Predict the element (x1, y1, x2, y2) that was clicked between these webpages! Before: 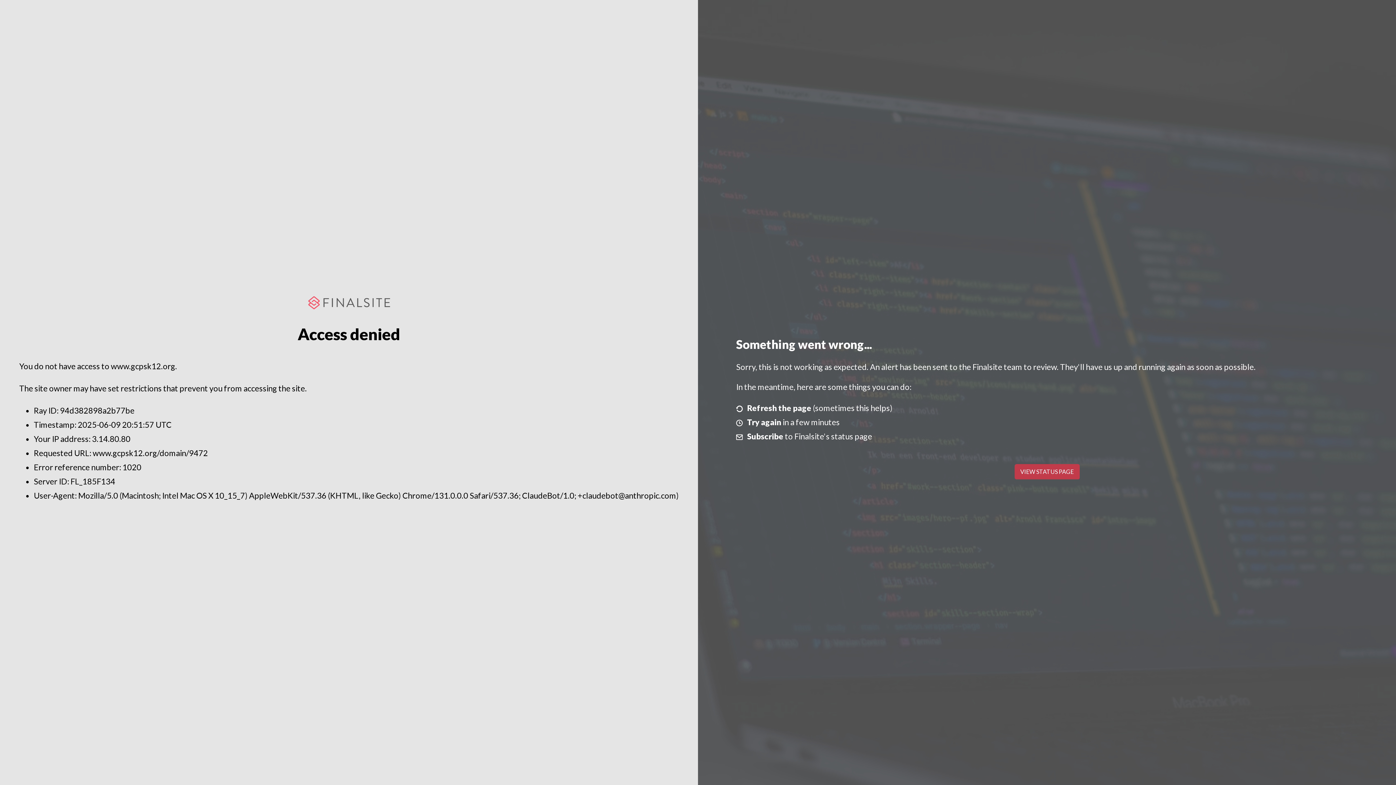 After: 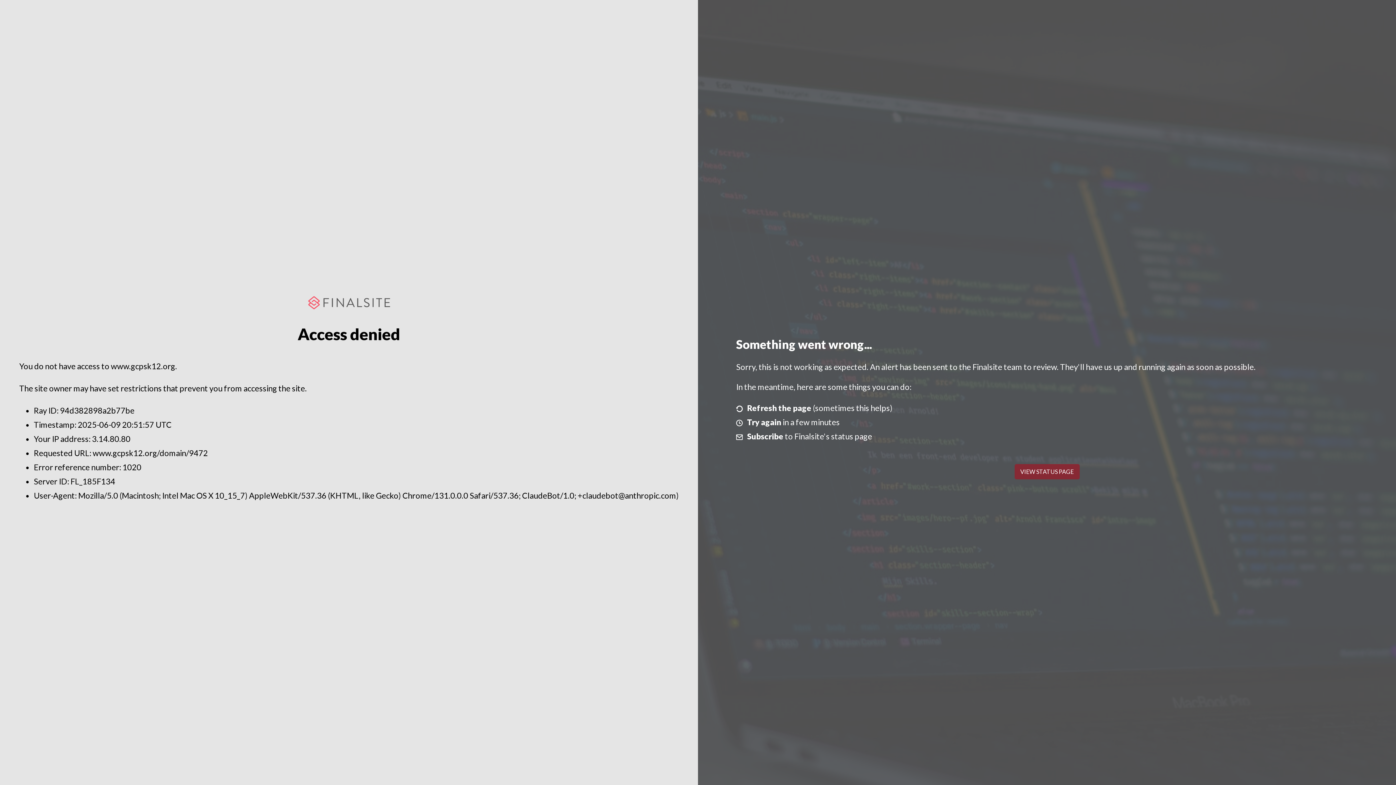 Action: label: VIEW STATUS PAGE bbox: (1014, 464, 1079, 479)